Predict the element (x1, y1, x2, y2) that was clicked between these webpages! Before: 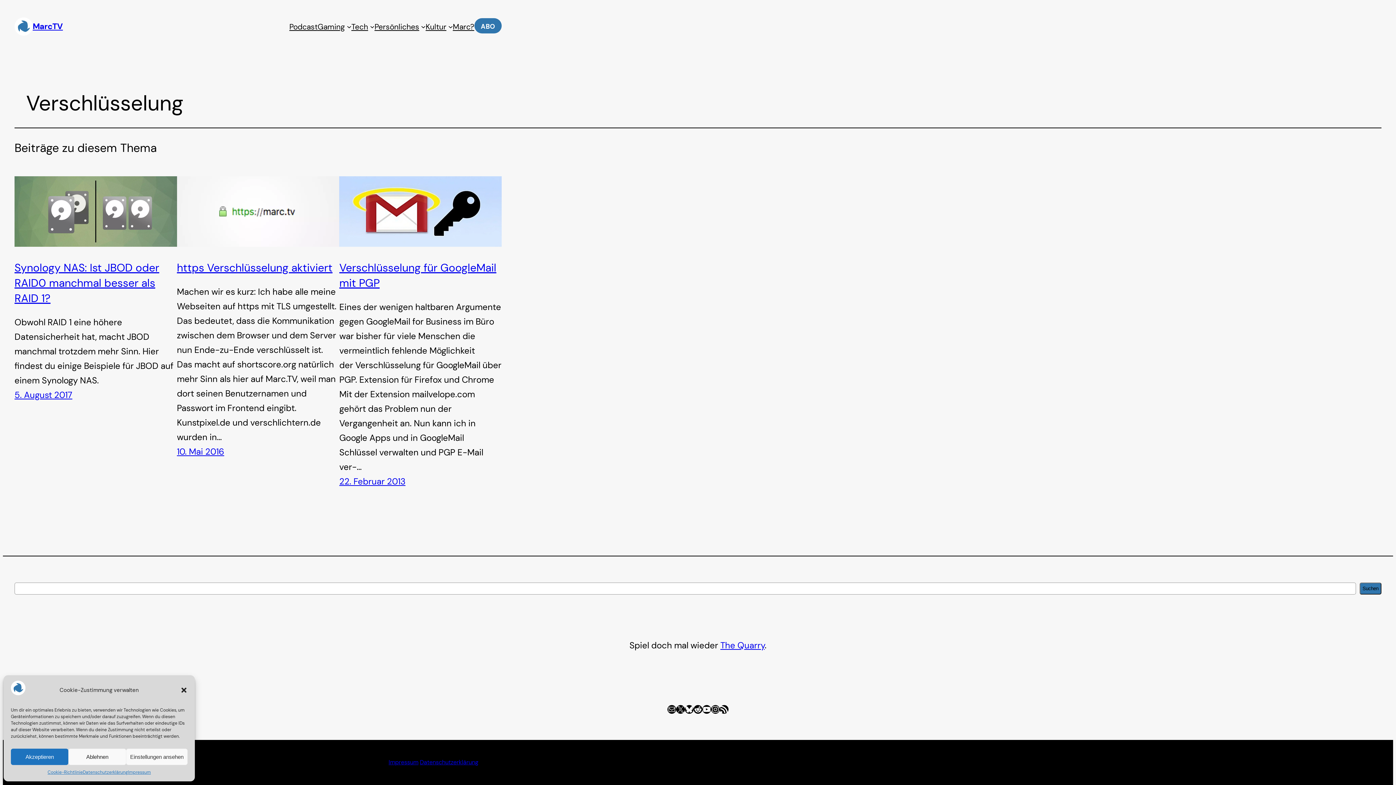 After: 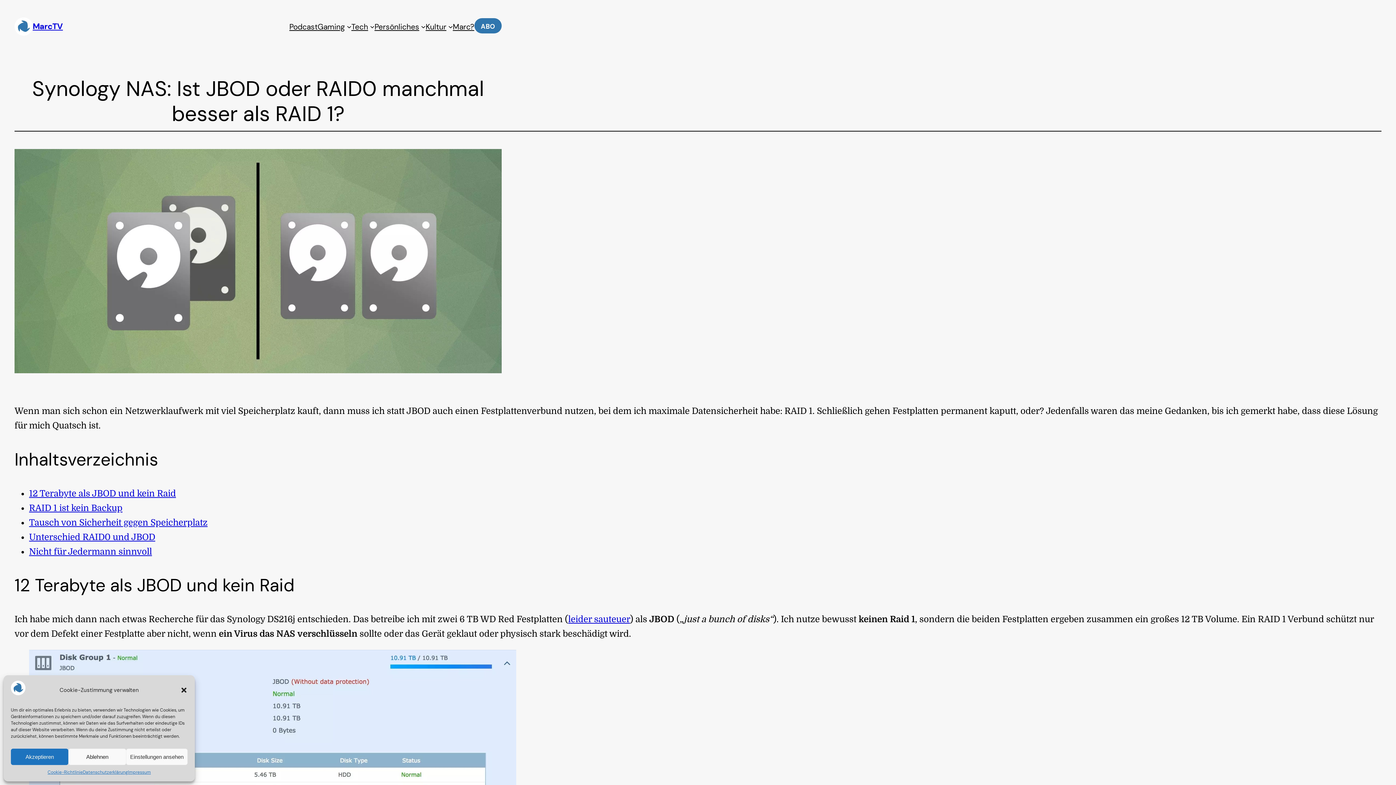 Action: bbox: (14, 260, 159, 305) label: Synology NAS: Ist JBOD oder RAID0 manchmal besser als RAID 1?